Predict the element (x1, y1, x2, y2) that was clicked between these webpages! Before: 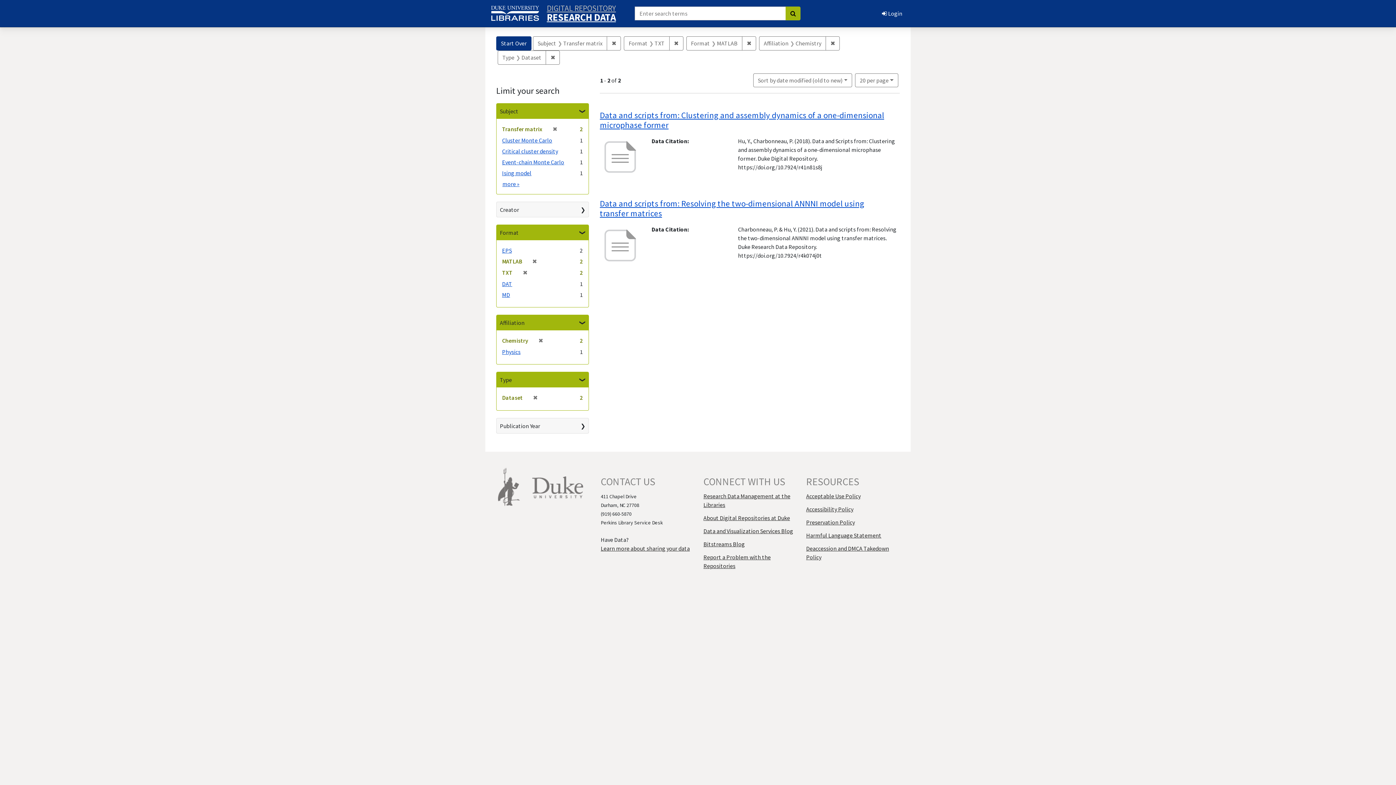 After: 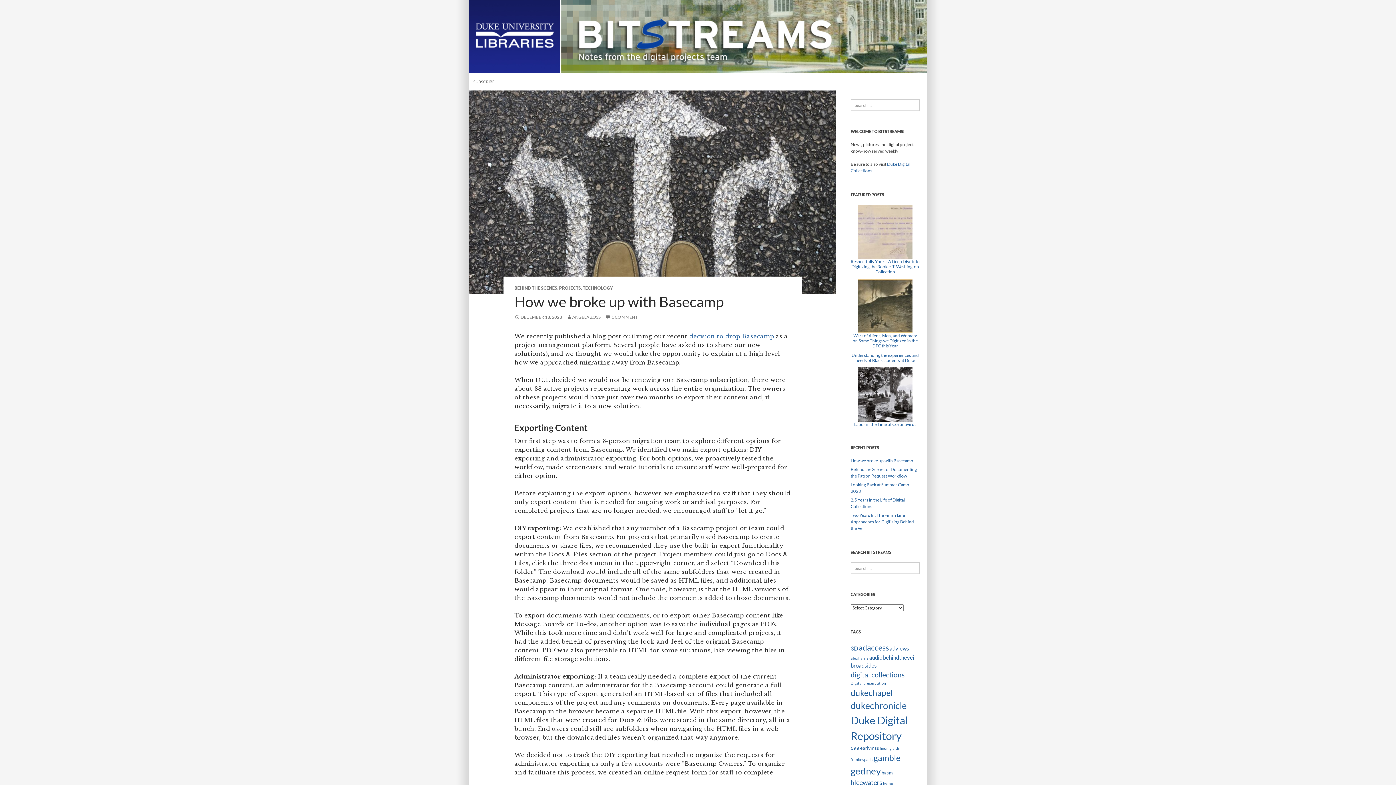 Action: bbox: (703, 540, 745, 548) label: Bitstreams Blog